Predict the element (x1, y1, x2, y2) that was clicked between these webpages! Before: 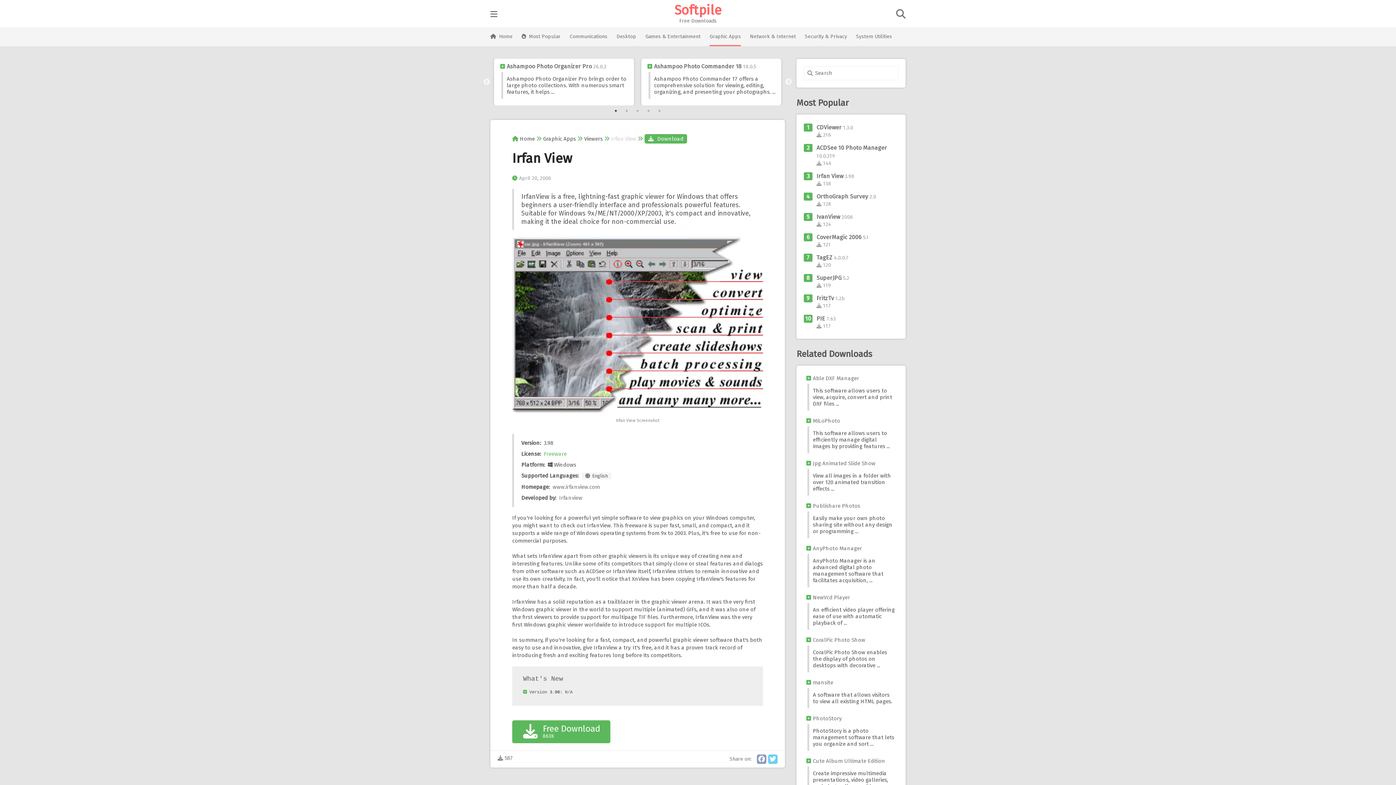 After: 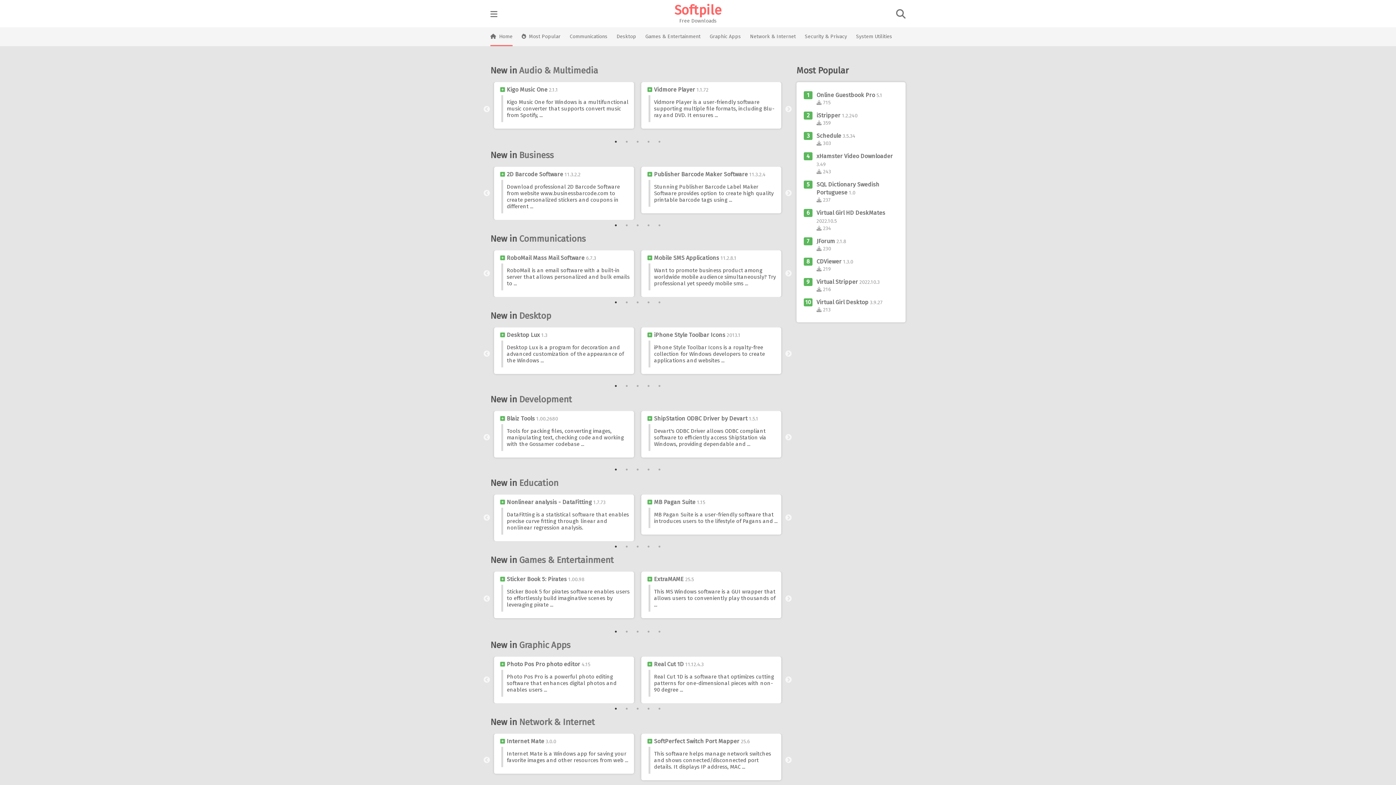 Action: label: Softpile bbox: (674, 2, 721, 18)